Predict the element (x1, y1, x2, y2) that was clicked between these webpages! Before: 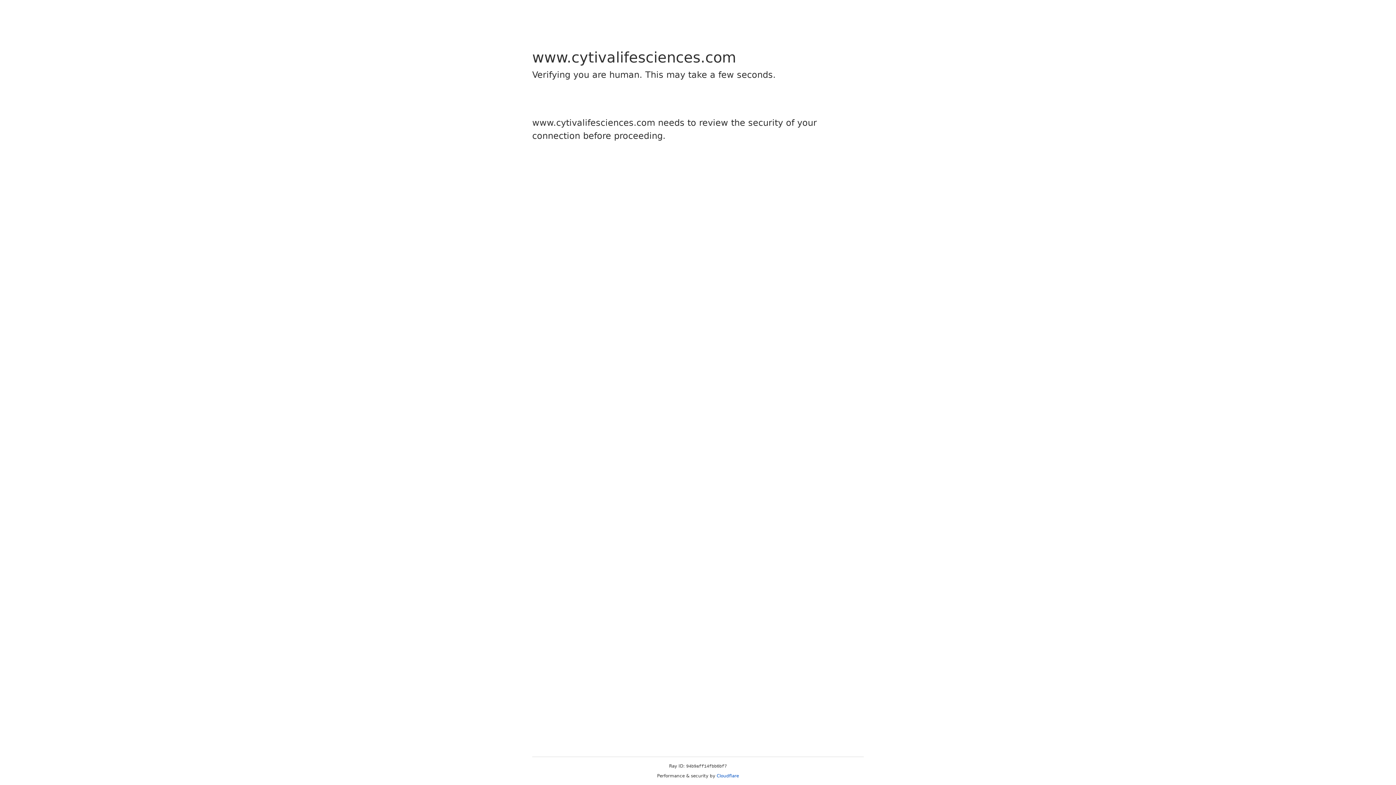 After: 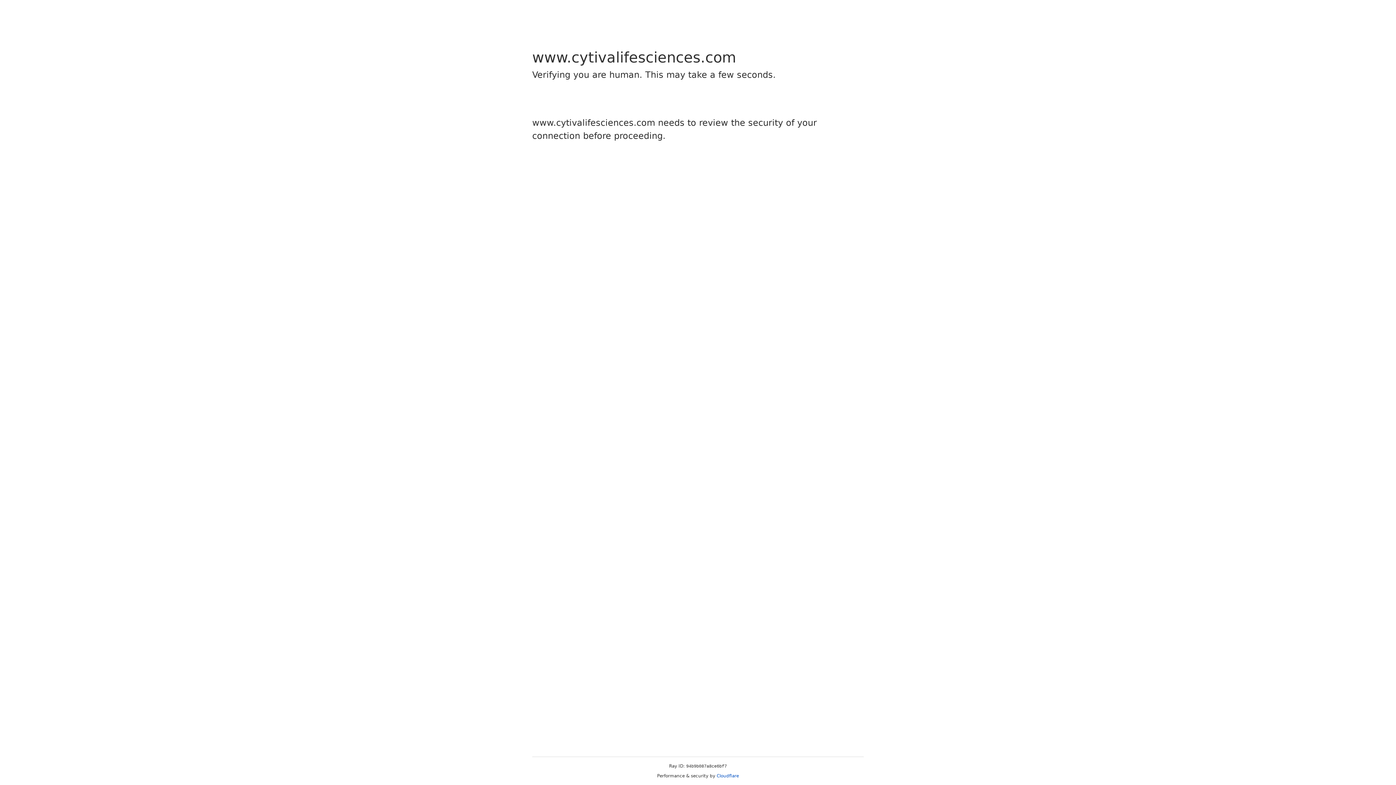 Action: bbox: (716, 773, 739, 778) label: Cloudflare